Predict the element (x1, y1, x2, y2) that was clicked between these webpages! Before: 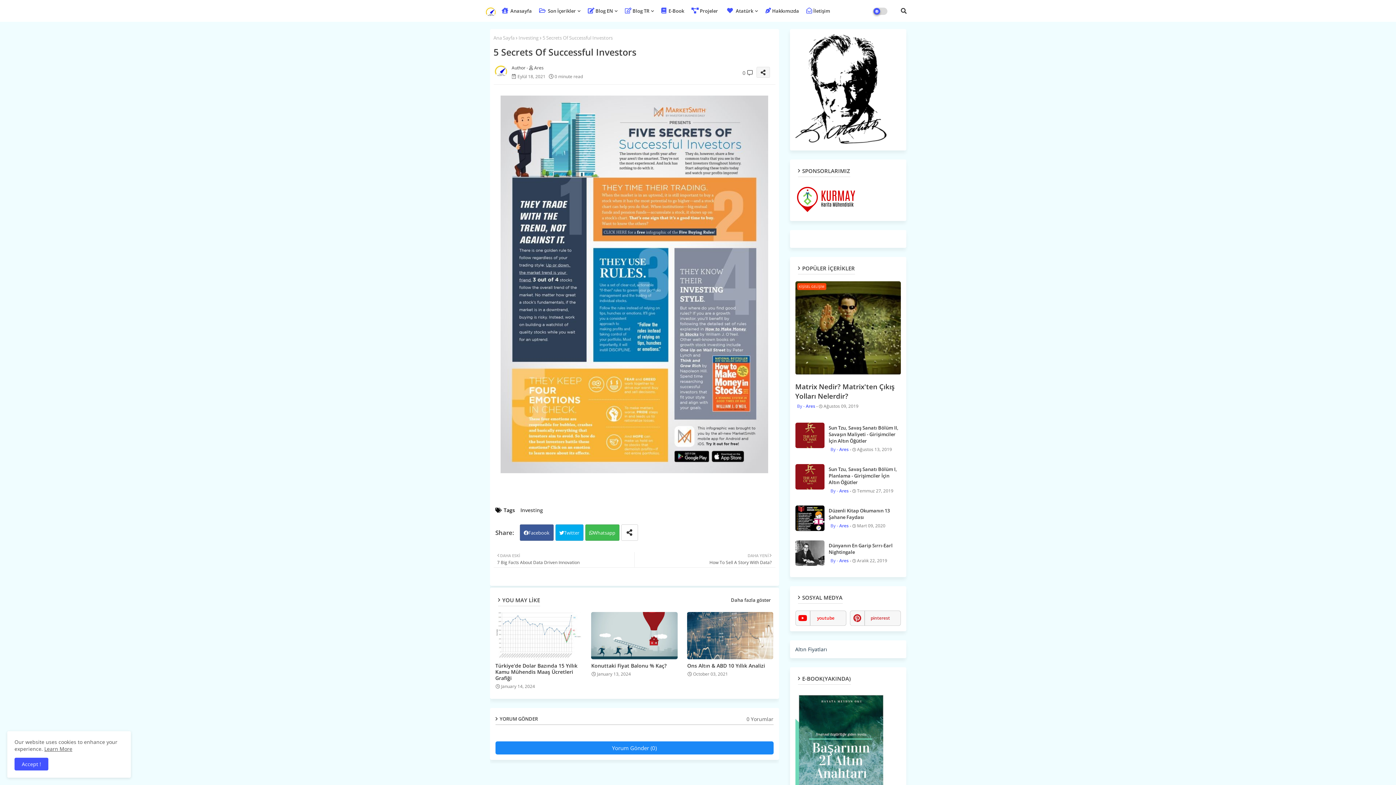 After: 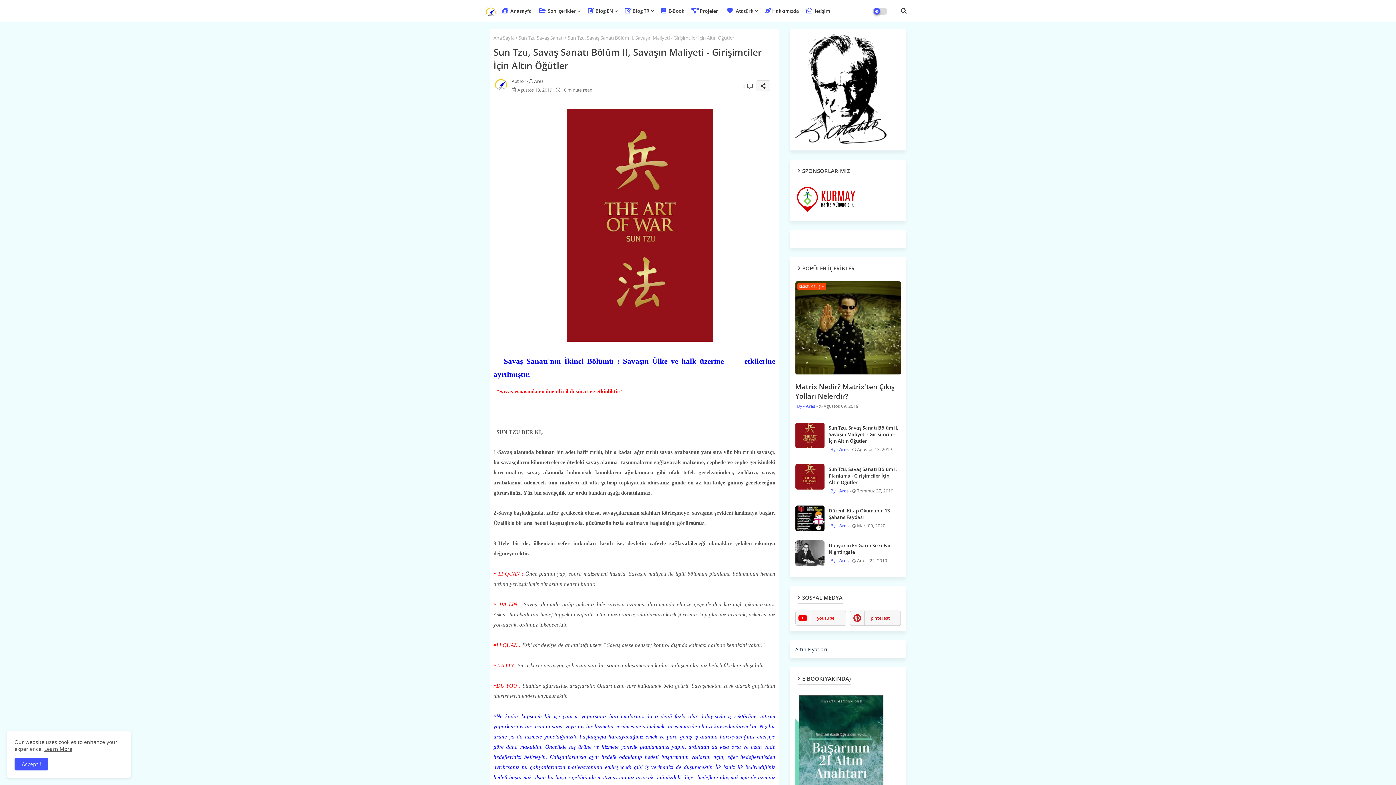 Action: bbox: (795, 422, 824, 448)